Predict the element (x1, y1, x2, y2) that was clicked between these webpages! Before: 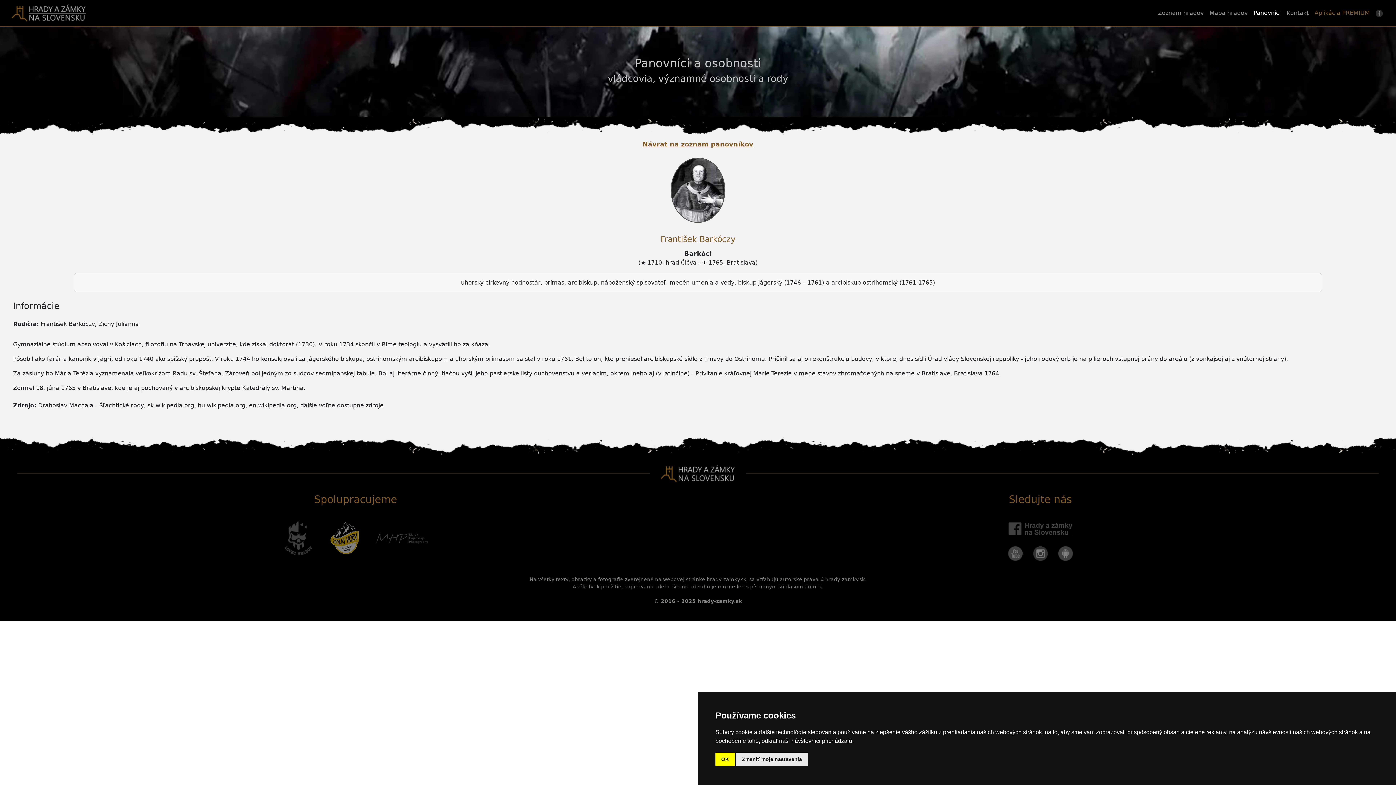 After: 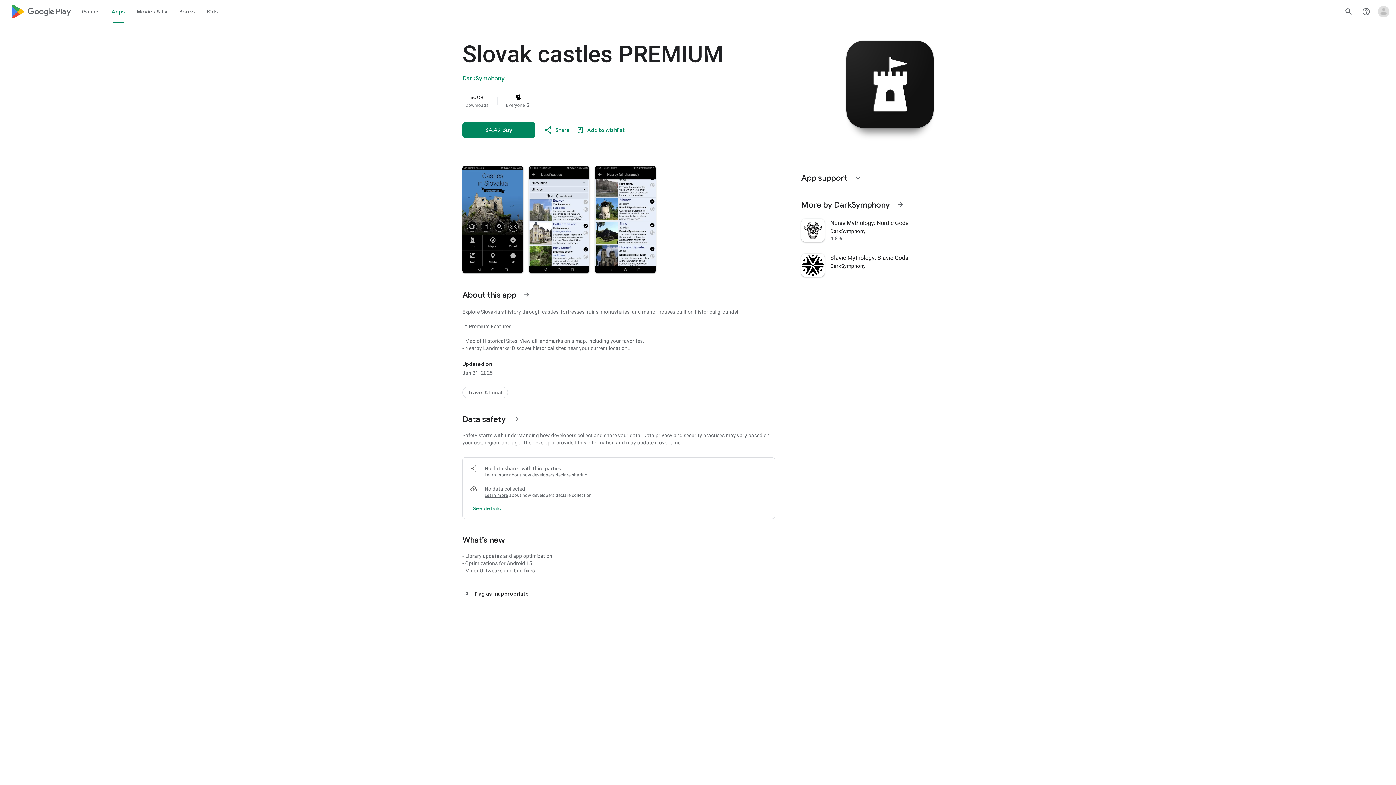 Action: label: Aplikácia PREMIUM bbox: (1312, 5, 1373, 20)